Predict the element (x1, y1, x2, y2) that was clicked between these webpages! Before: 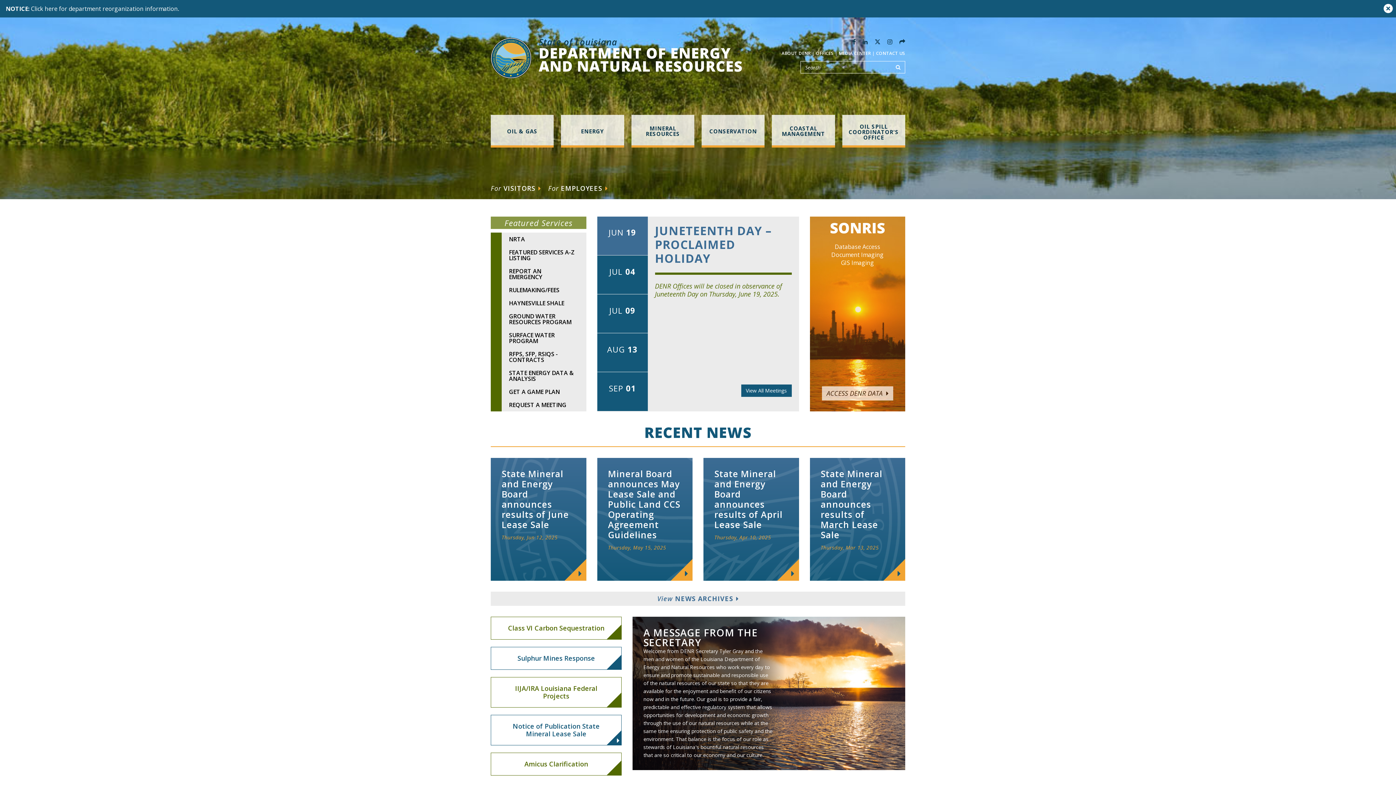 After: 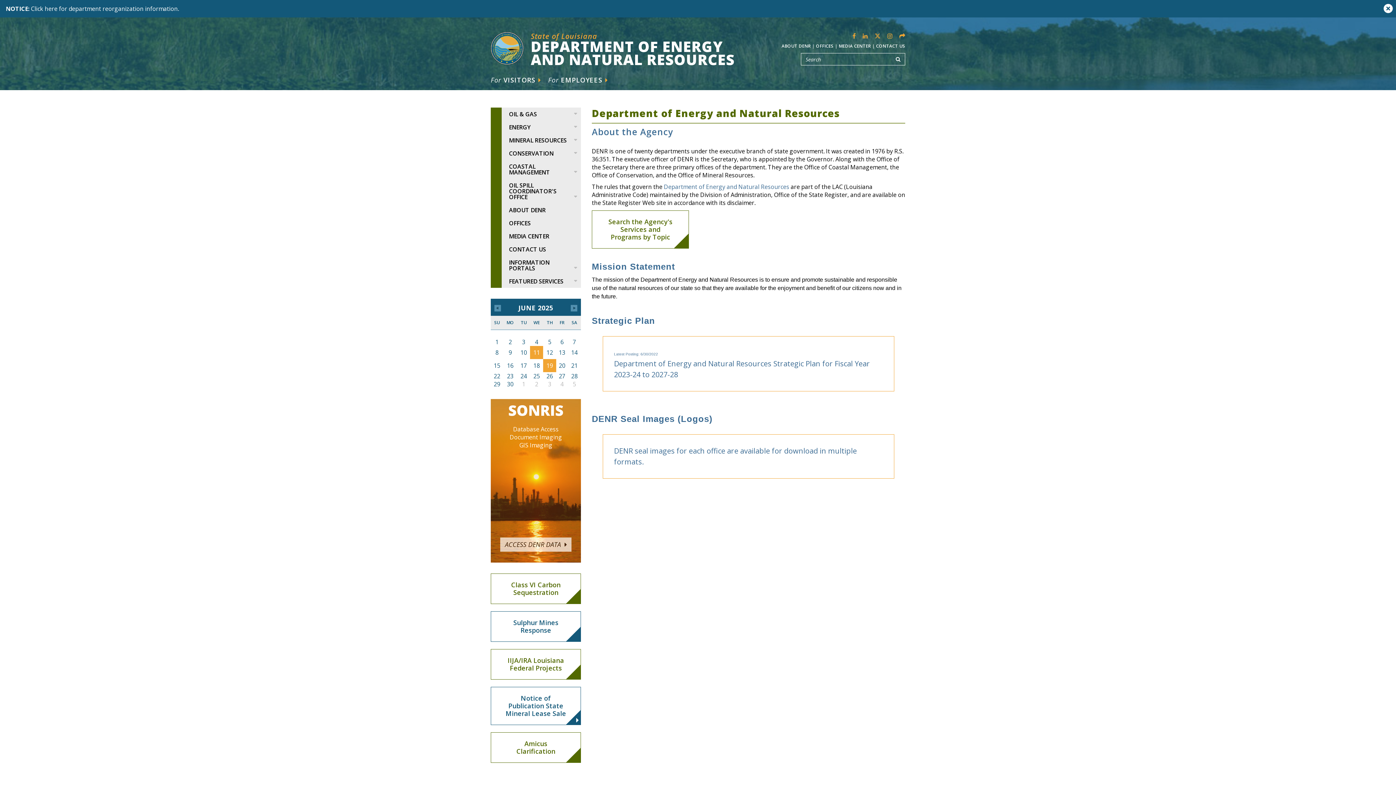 Action: label: ABOUT DENR bbox: (781, 50, 810, 56)